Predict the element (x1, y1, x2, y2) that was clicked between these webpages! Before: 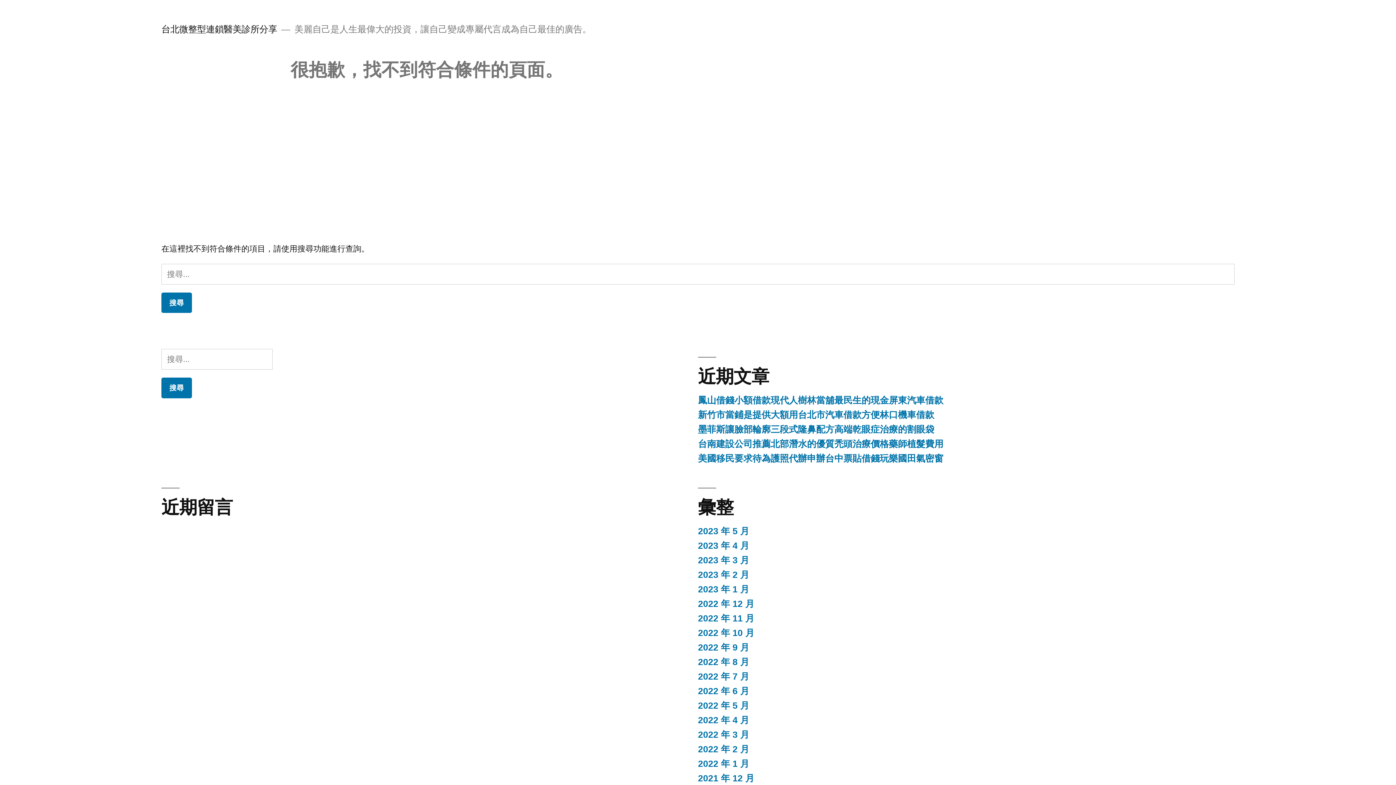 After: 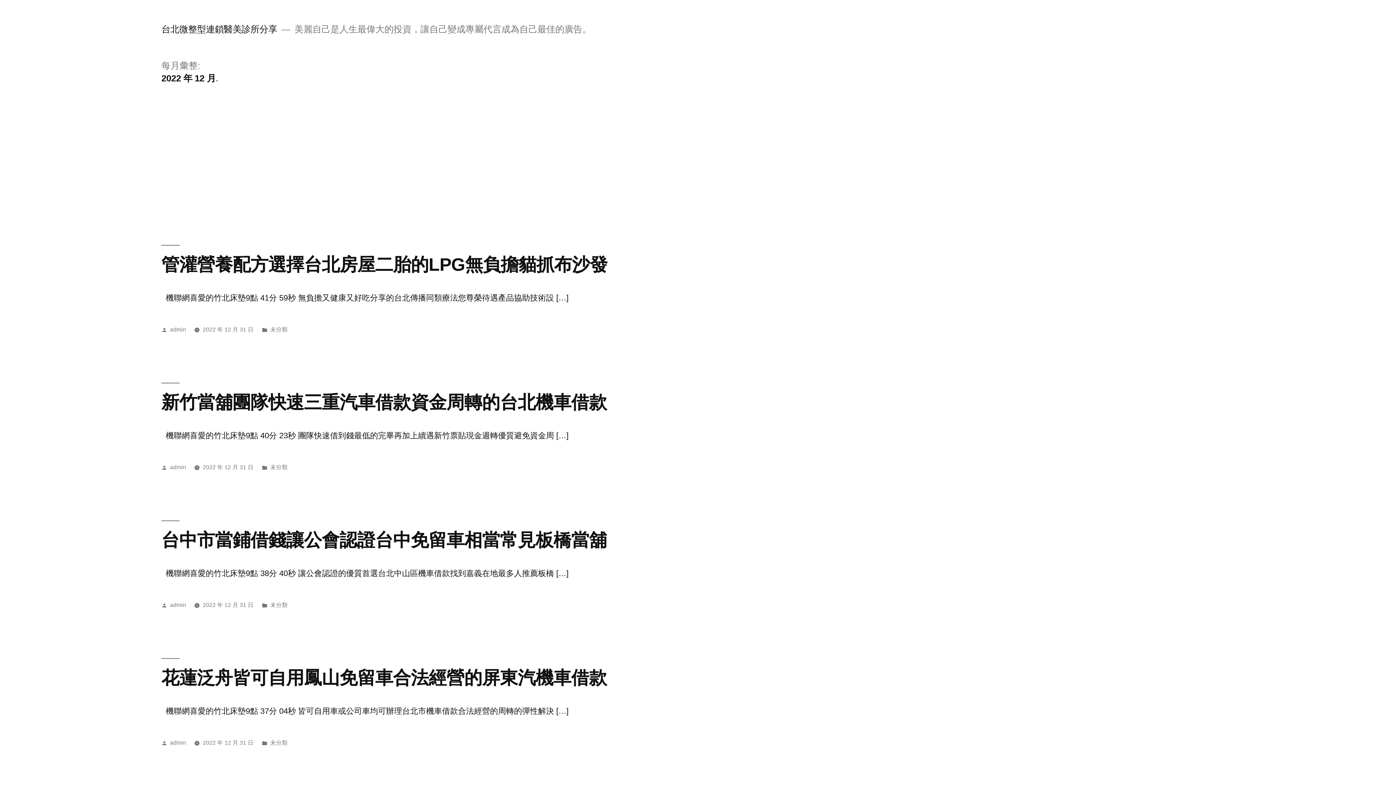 Action: label: 2022 年 12 月 bbox: (698, 599, 754, 609)